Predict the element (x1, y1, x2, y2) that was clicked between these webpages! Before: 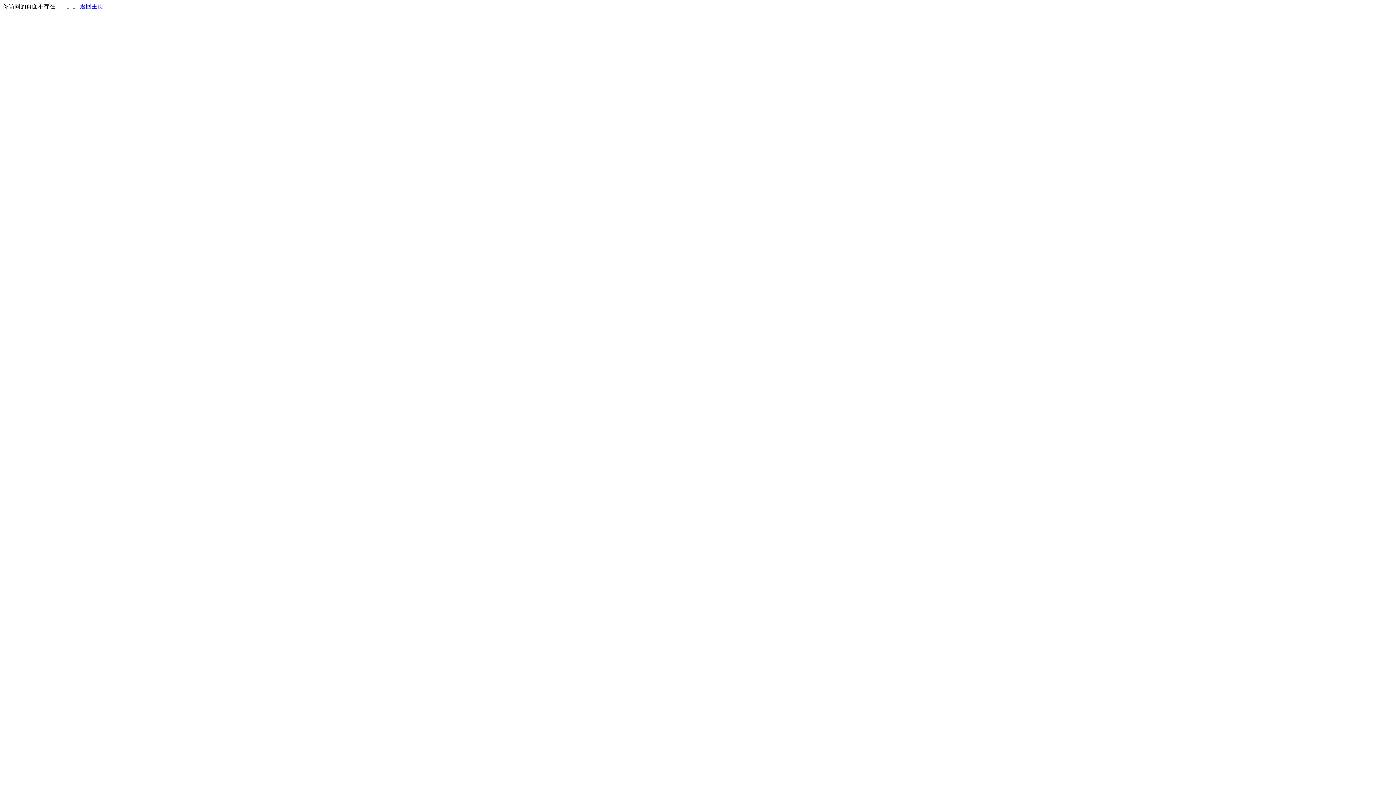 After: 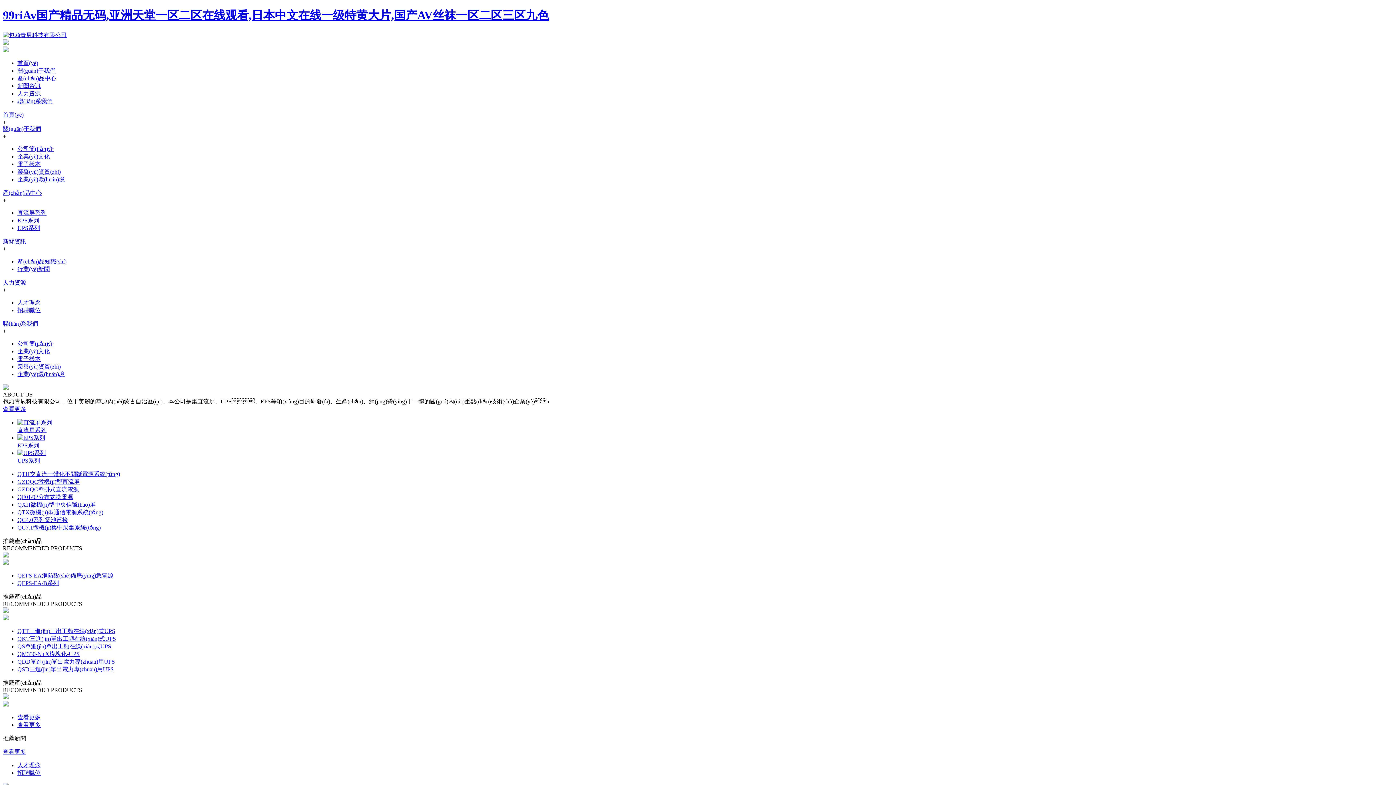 Action: bbox: (80, 3, 103, 9) label: 返回主页